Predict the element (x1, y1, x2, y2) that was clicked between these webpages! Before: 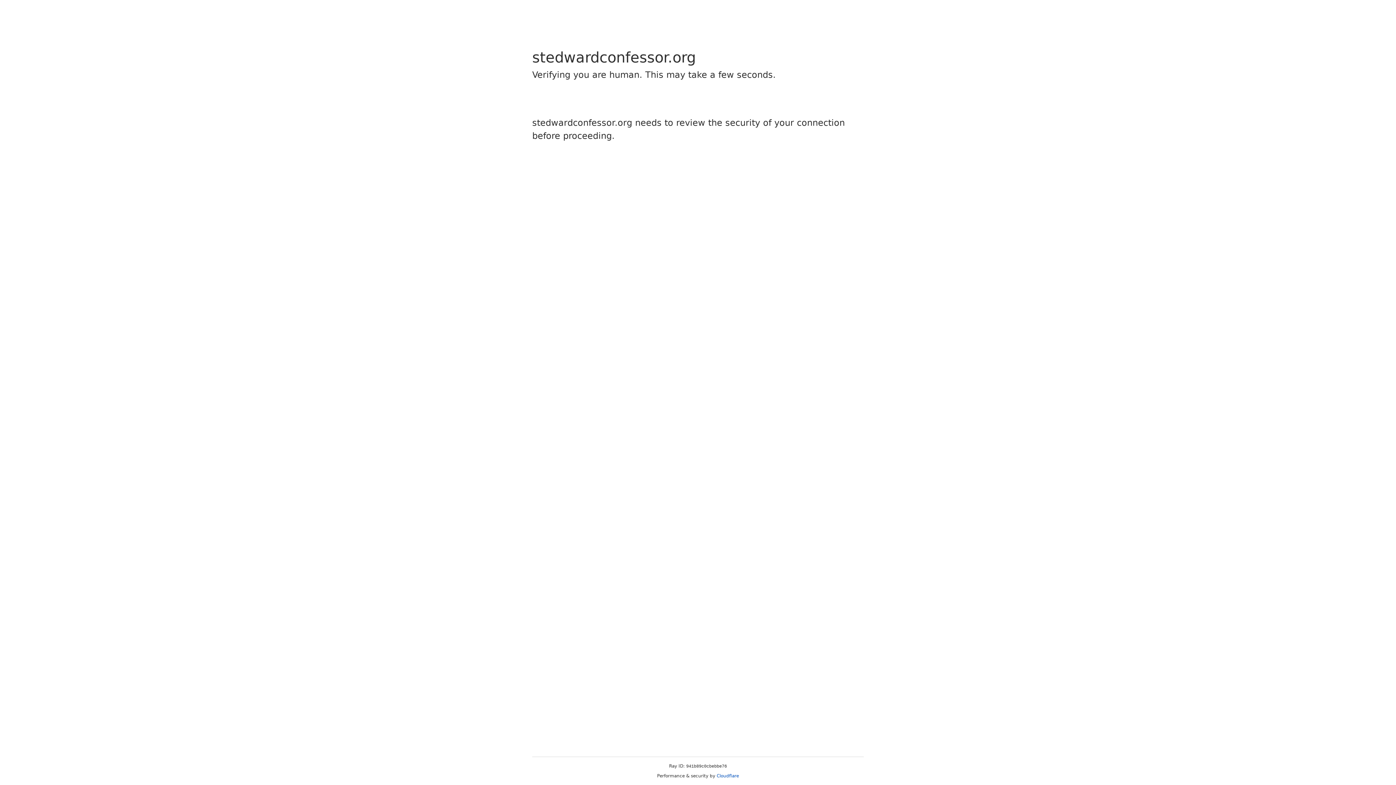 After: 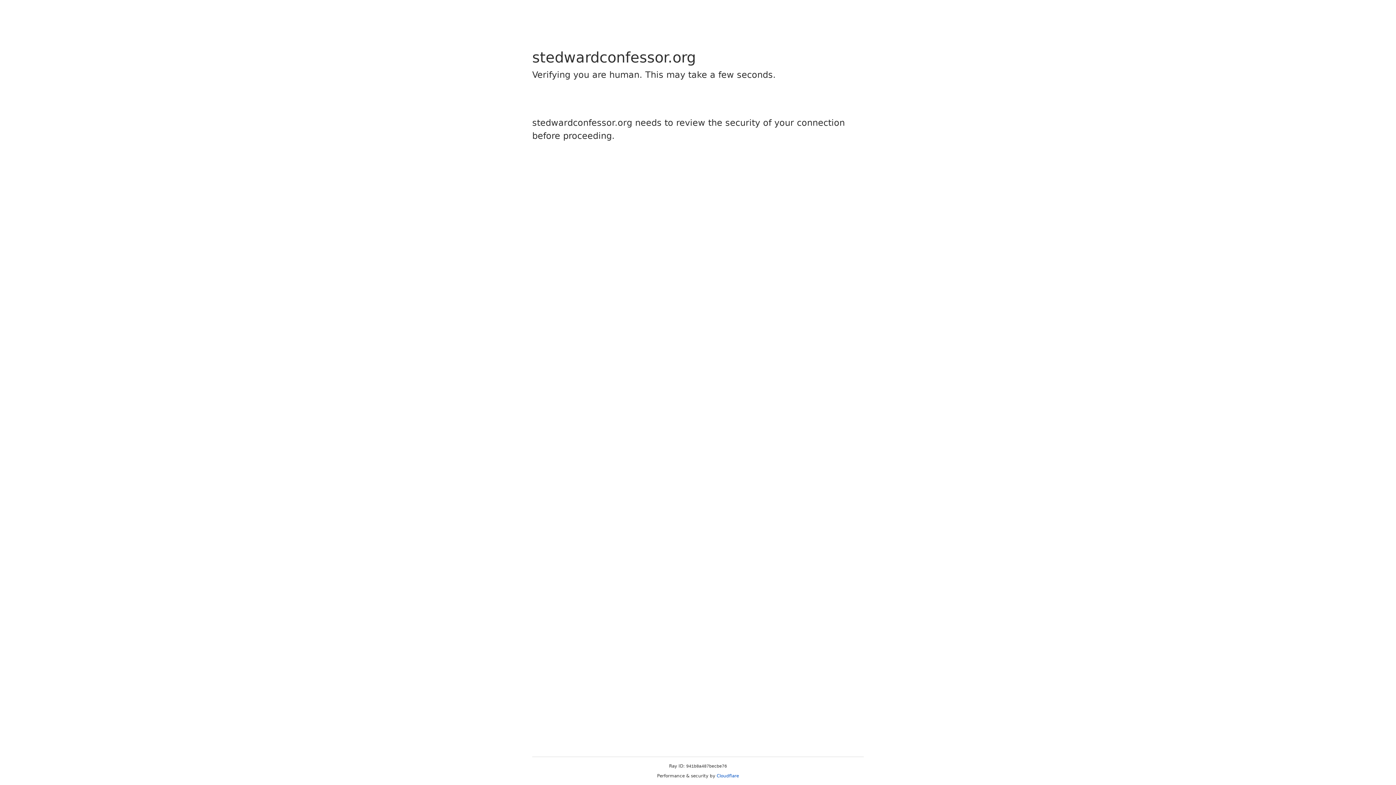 Action: label: Cloudflare bbox: (716, 773, 739, 778)